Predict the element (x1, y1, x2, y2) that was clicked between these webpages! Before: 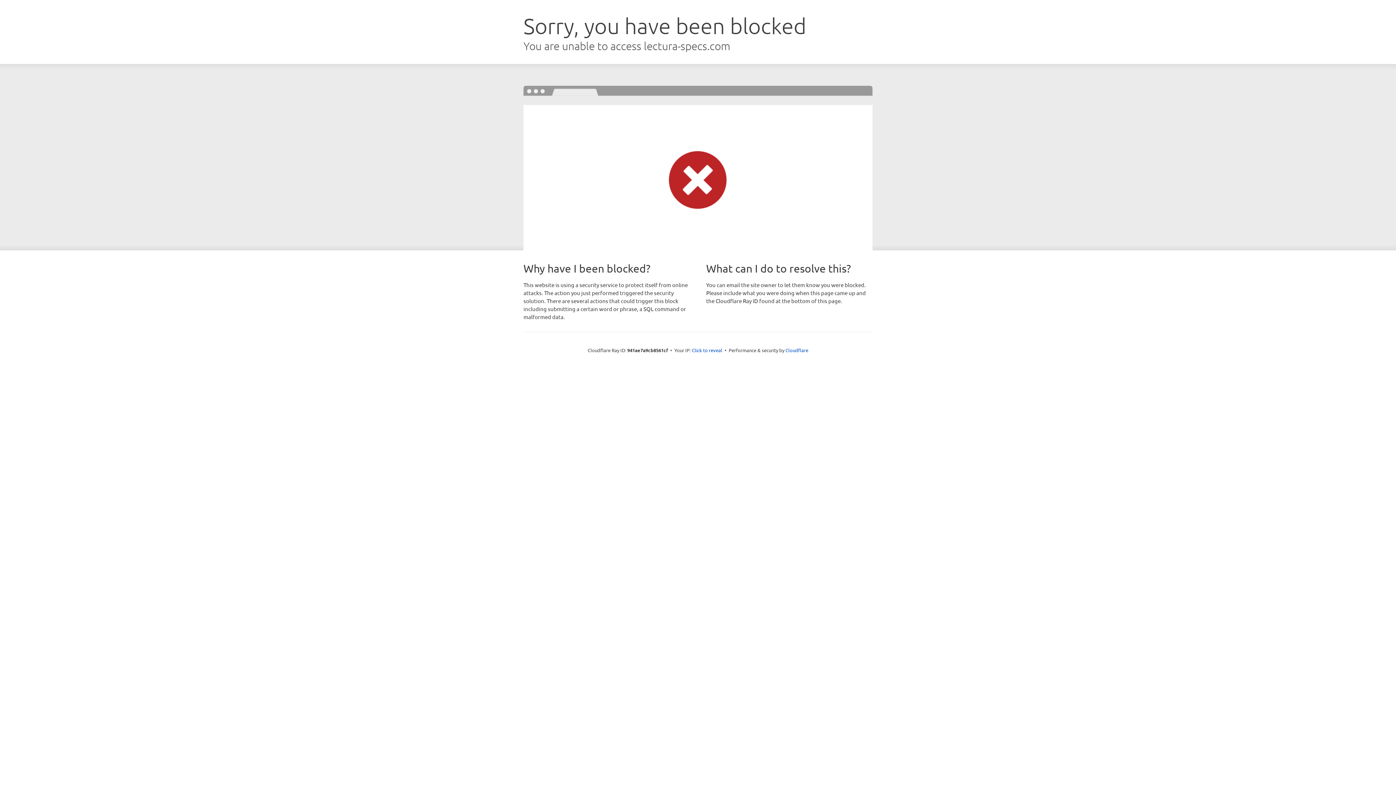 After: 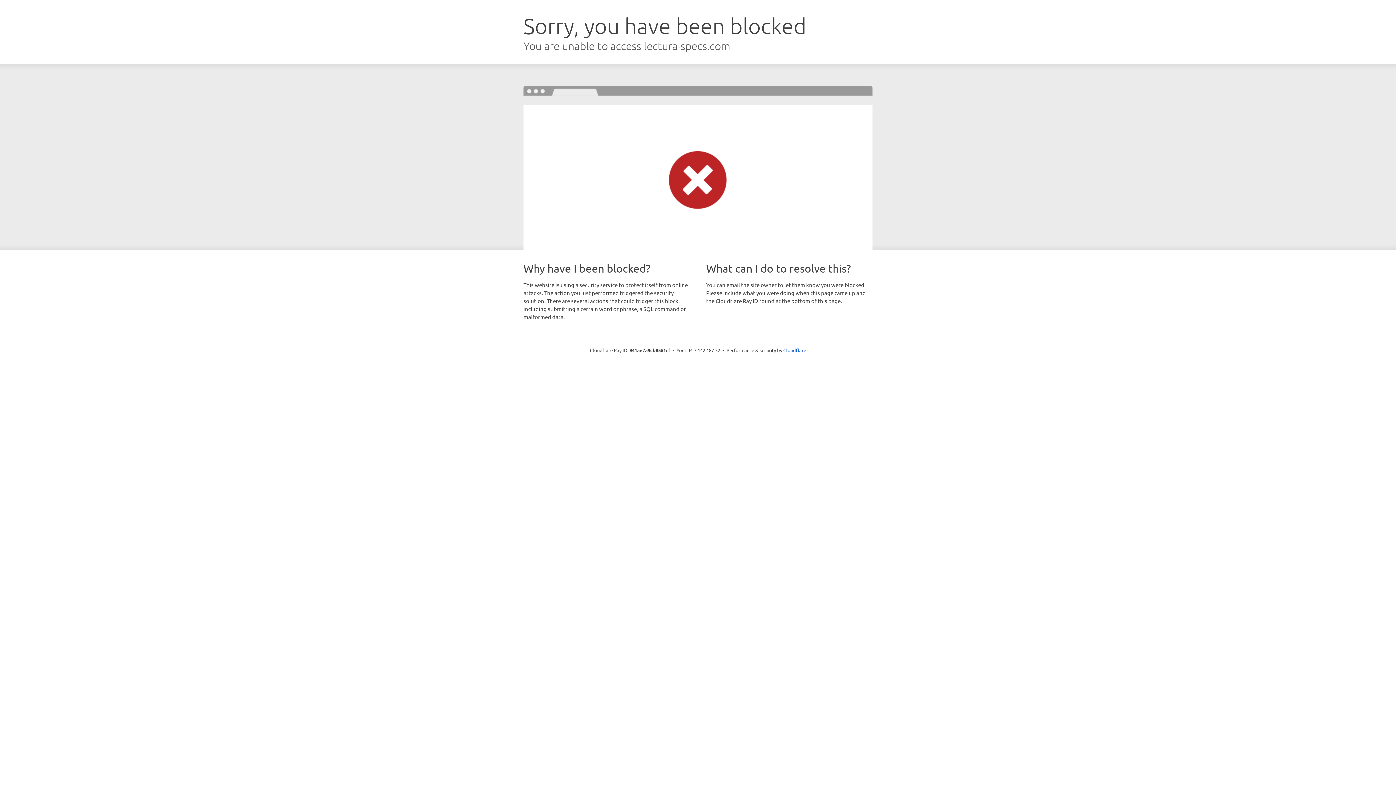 Action: label: Click to reveal bbox: (692, 346, 722, 353)